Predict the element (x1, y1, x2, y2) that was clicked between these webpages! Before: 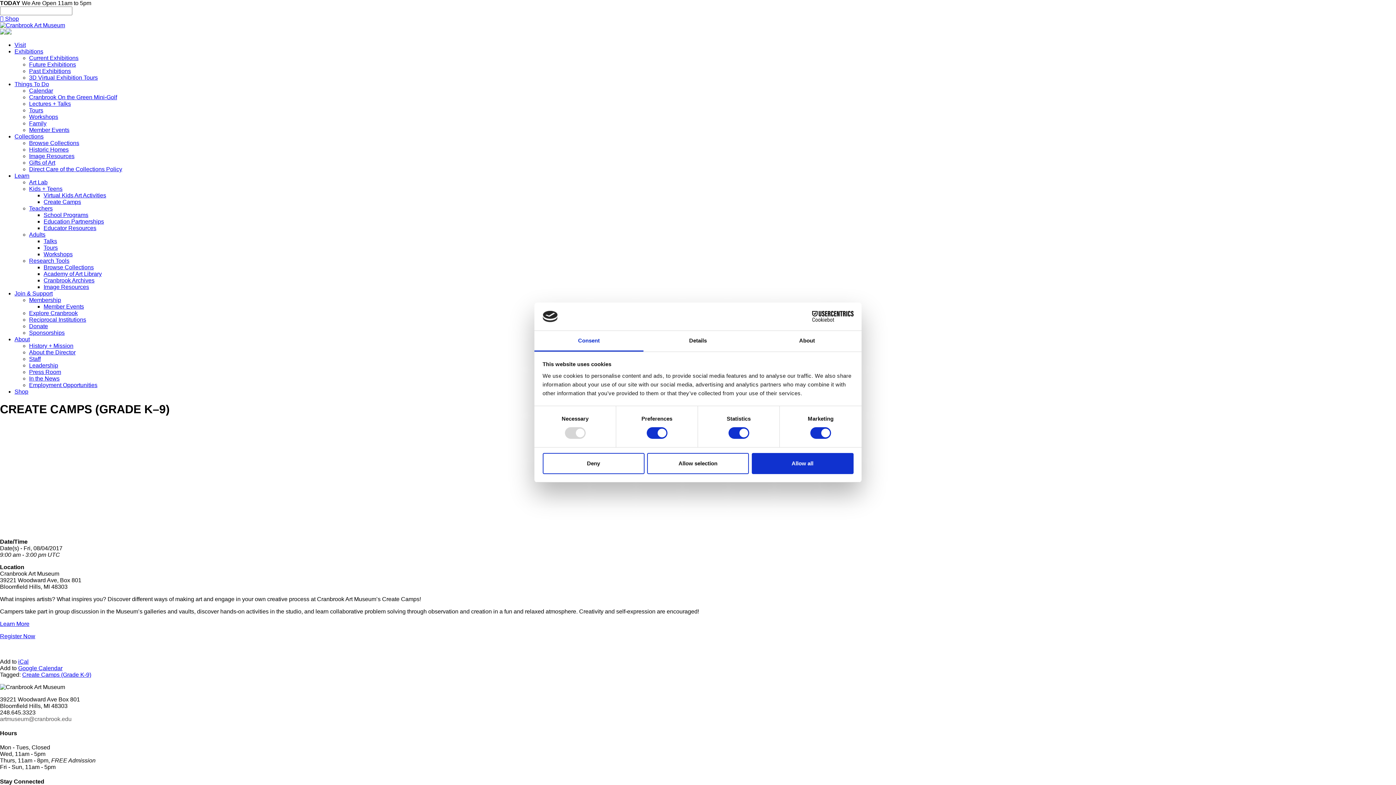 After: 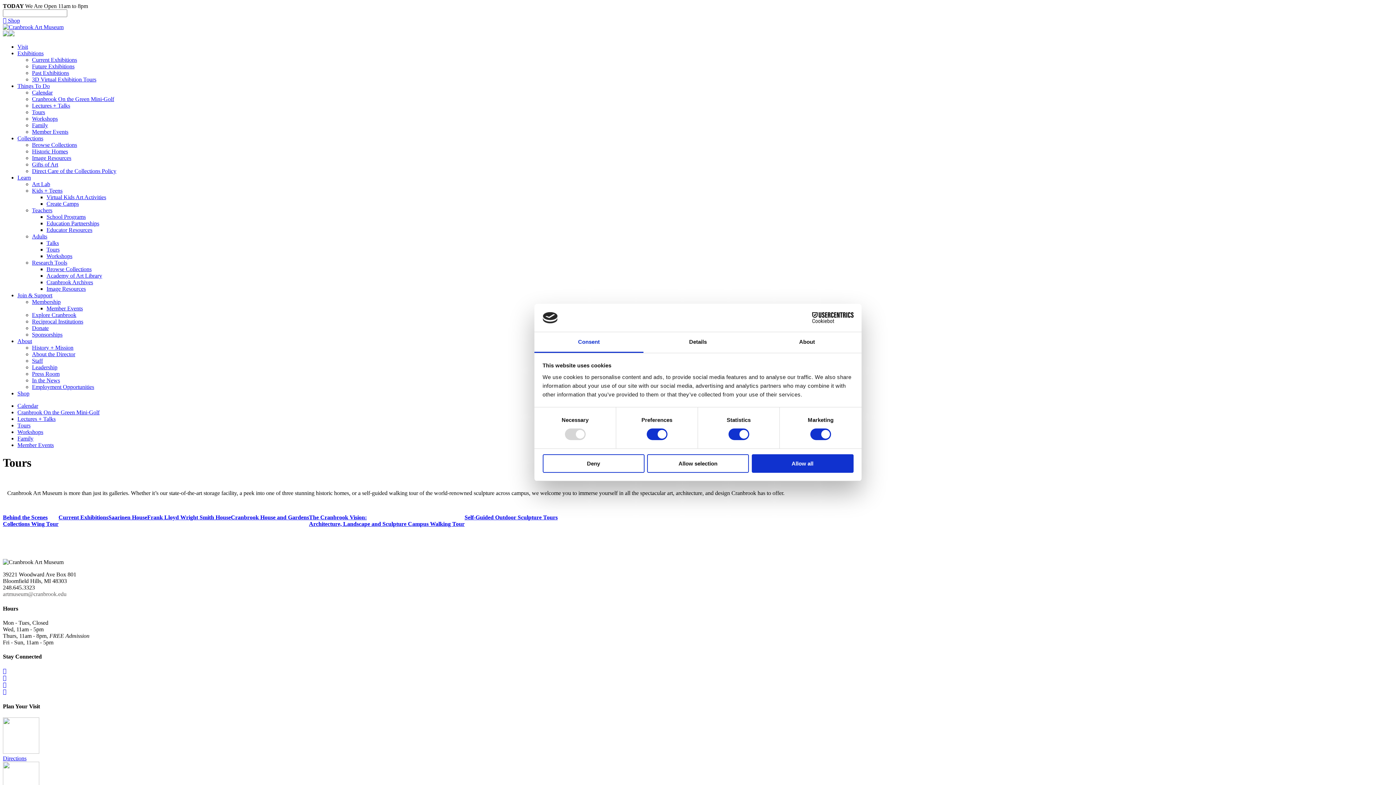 Action: bbox: (29, 107, 43, 113) label: Tours